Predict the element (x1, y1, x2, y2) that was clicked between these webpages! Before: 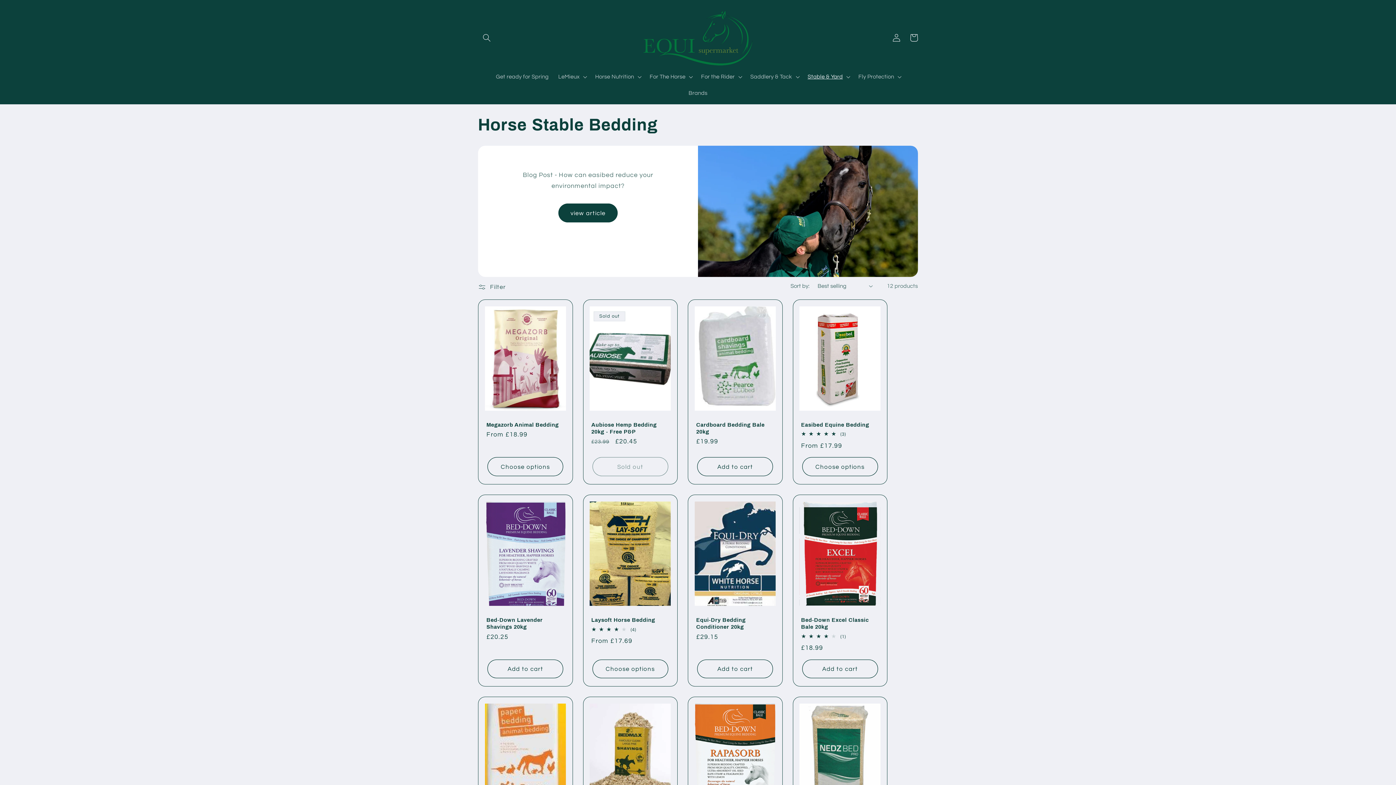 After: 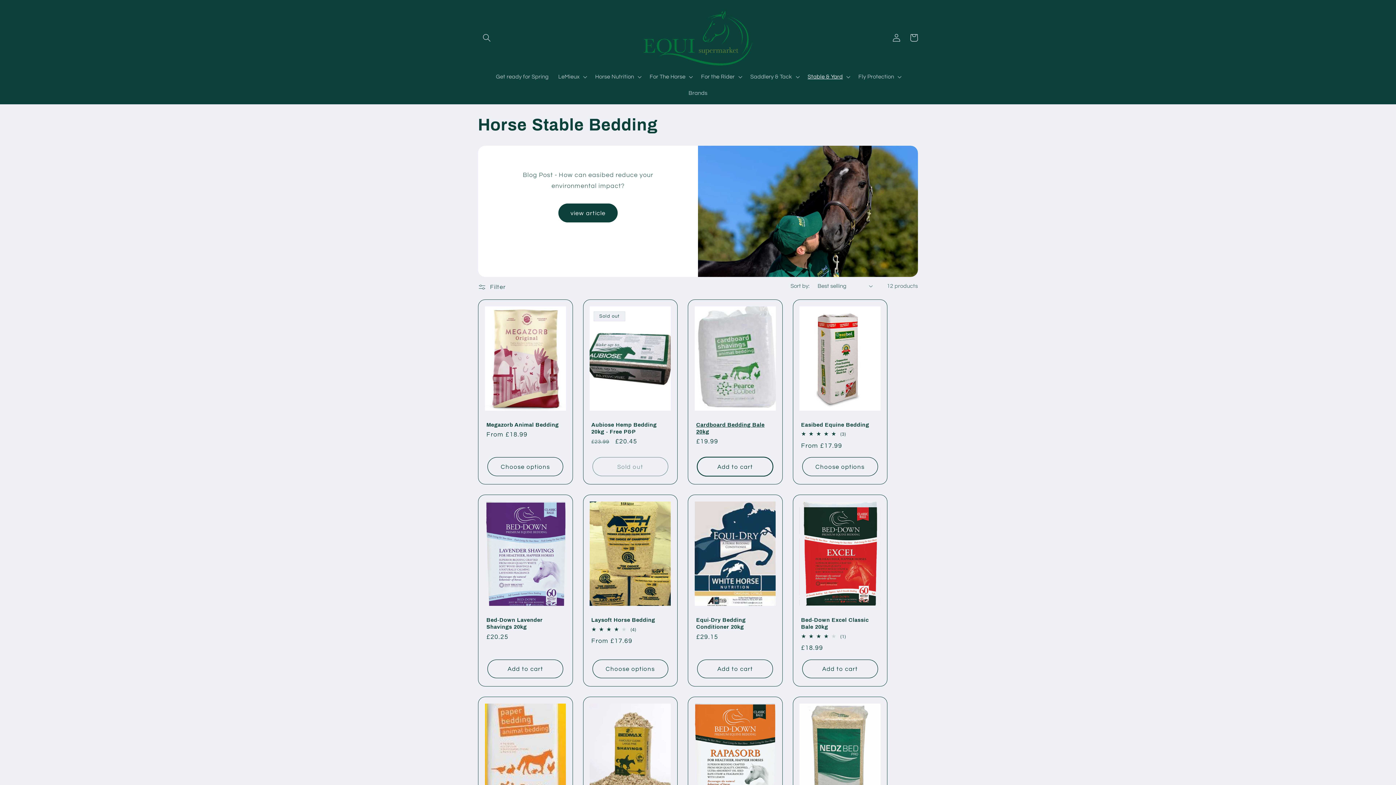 Action: bbox: (697, 457, 773, 476) label: Add to cart